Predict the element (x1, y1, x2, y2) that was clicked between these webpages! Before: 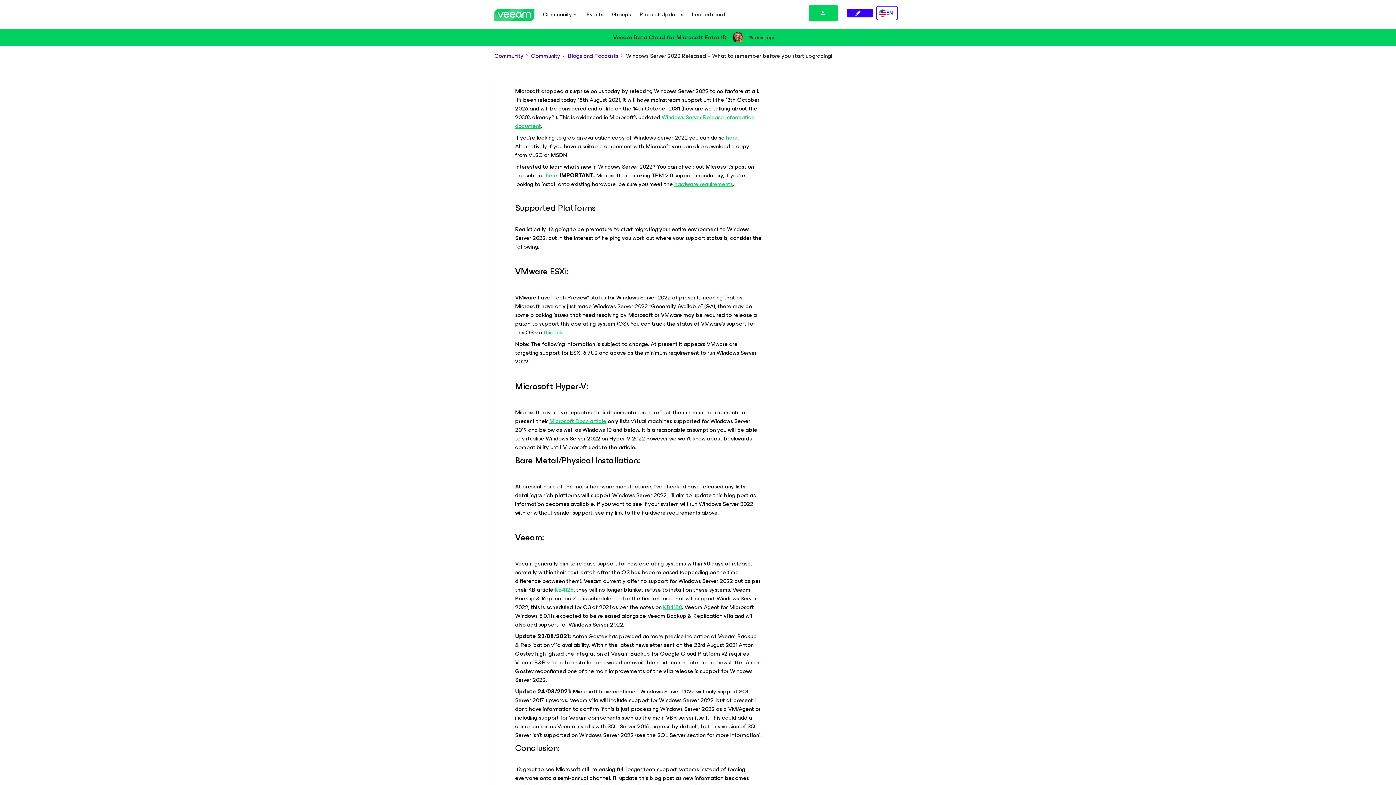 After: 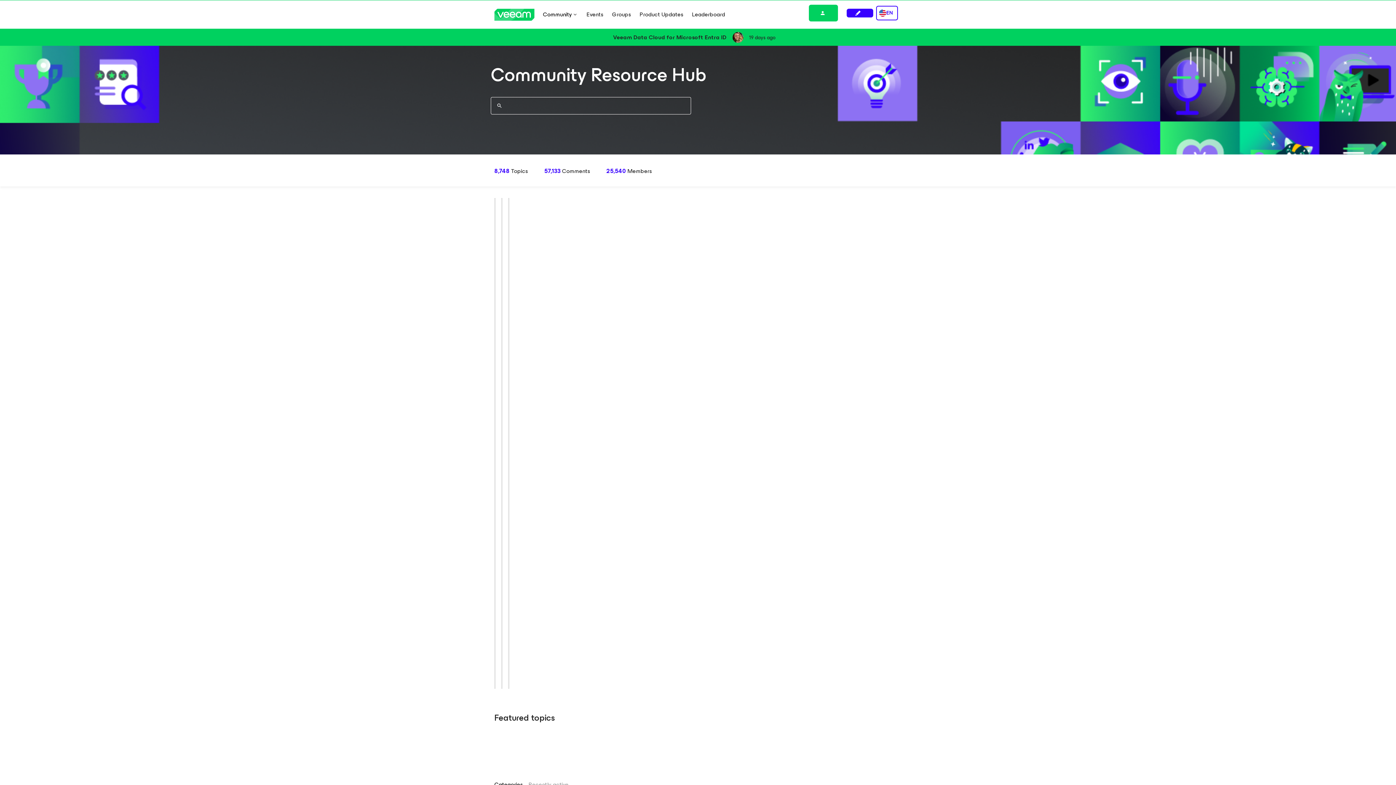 Action: bbox: (494, 51, 523, 60) label: Community